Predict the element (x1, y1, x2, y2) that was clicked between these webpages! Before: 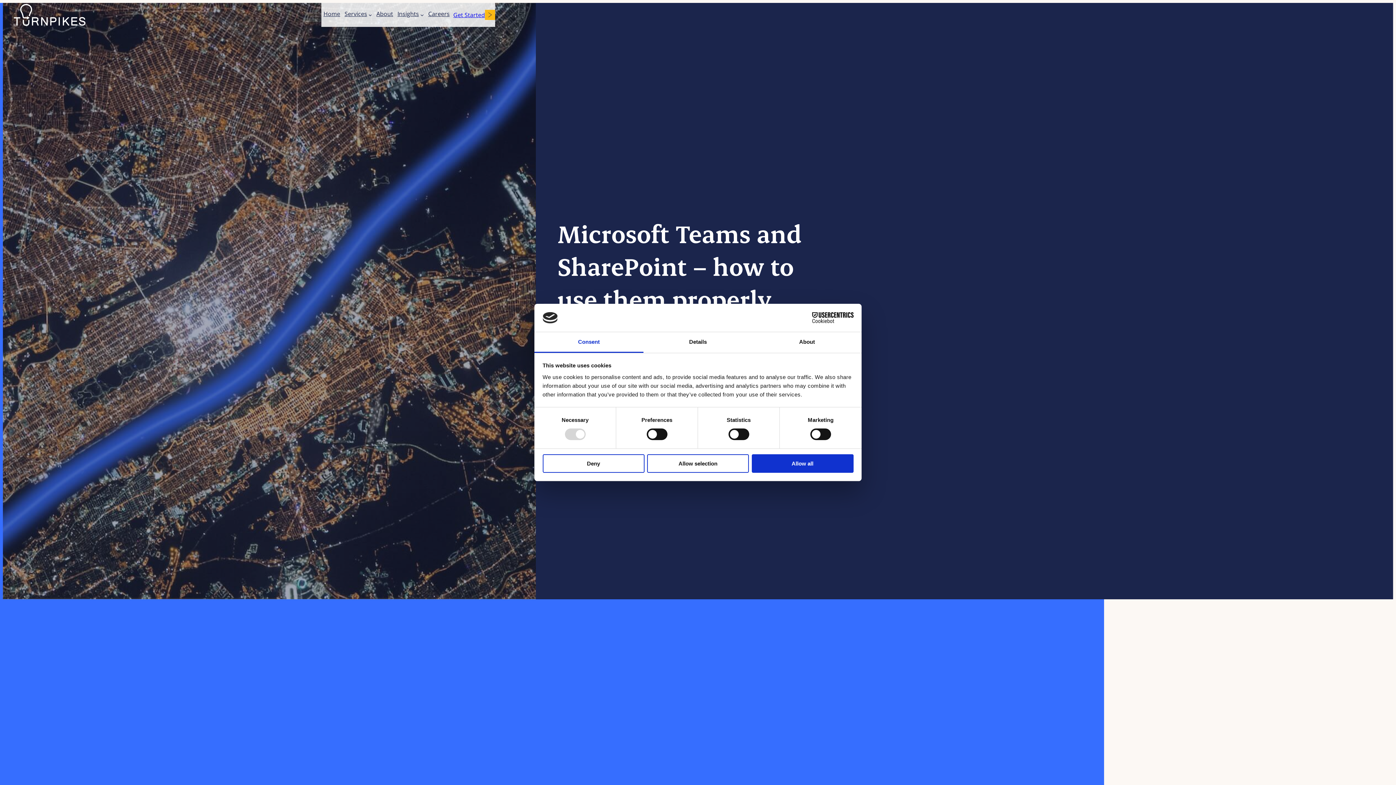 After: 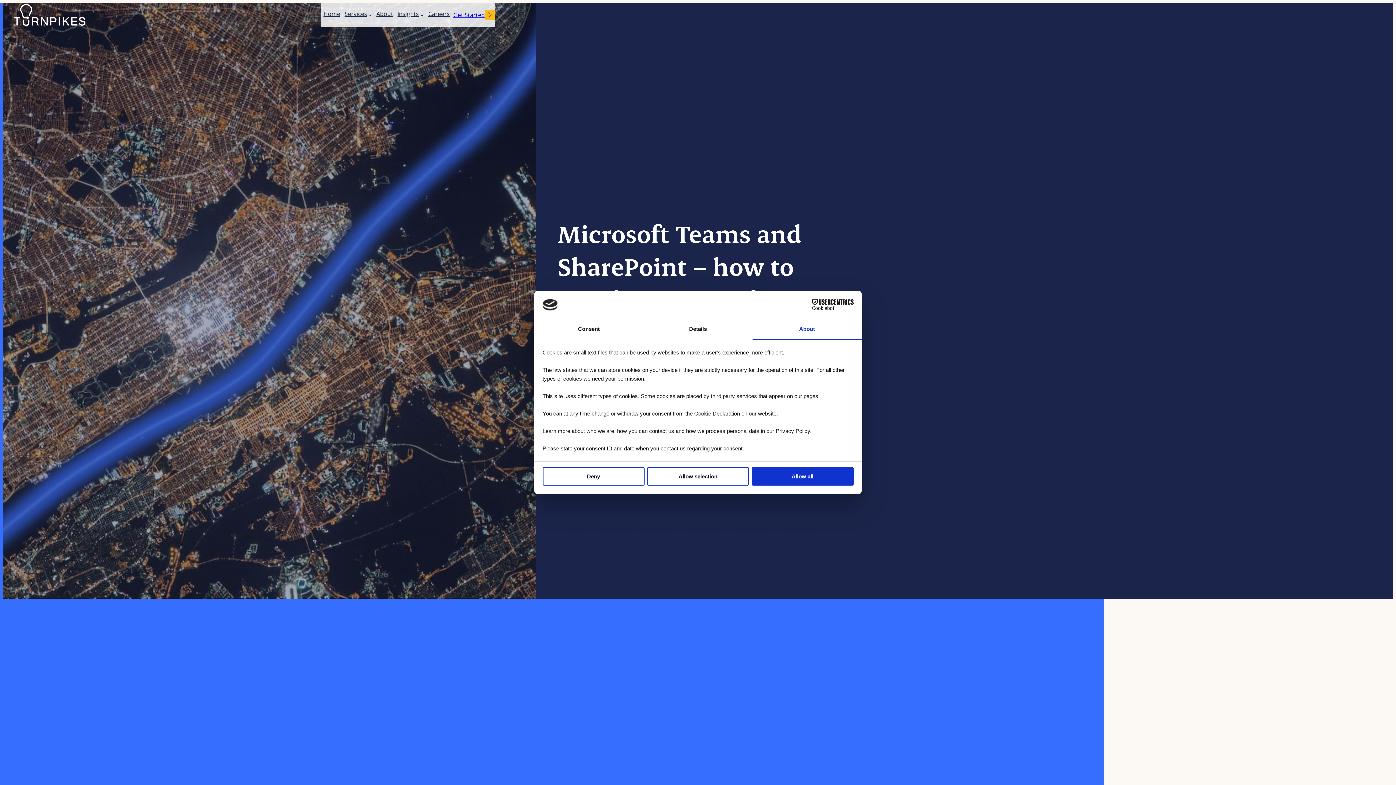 Action: label: About bbox: (752, 332, 861, 353)